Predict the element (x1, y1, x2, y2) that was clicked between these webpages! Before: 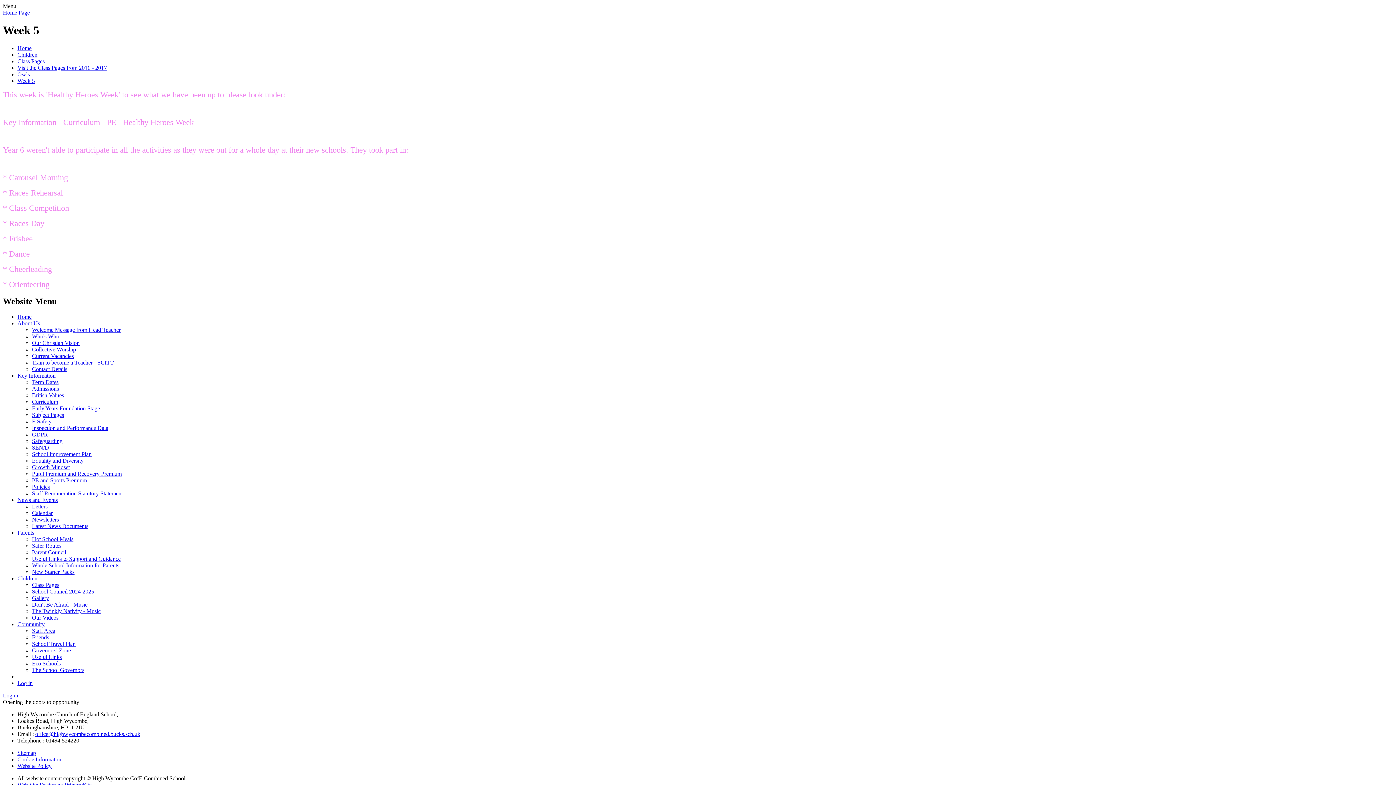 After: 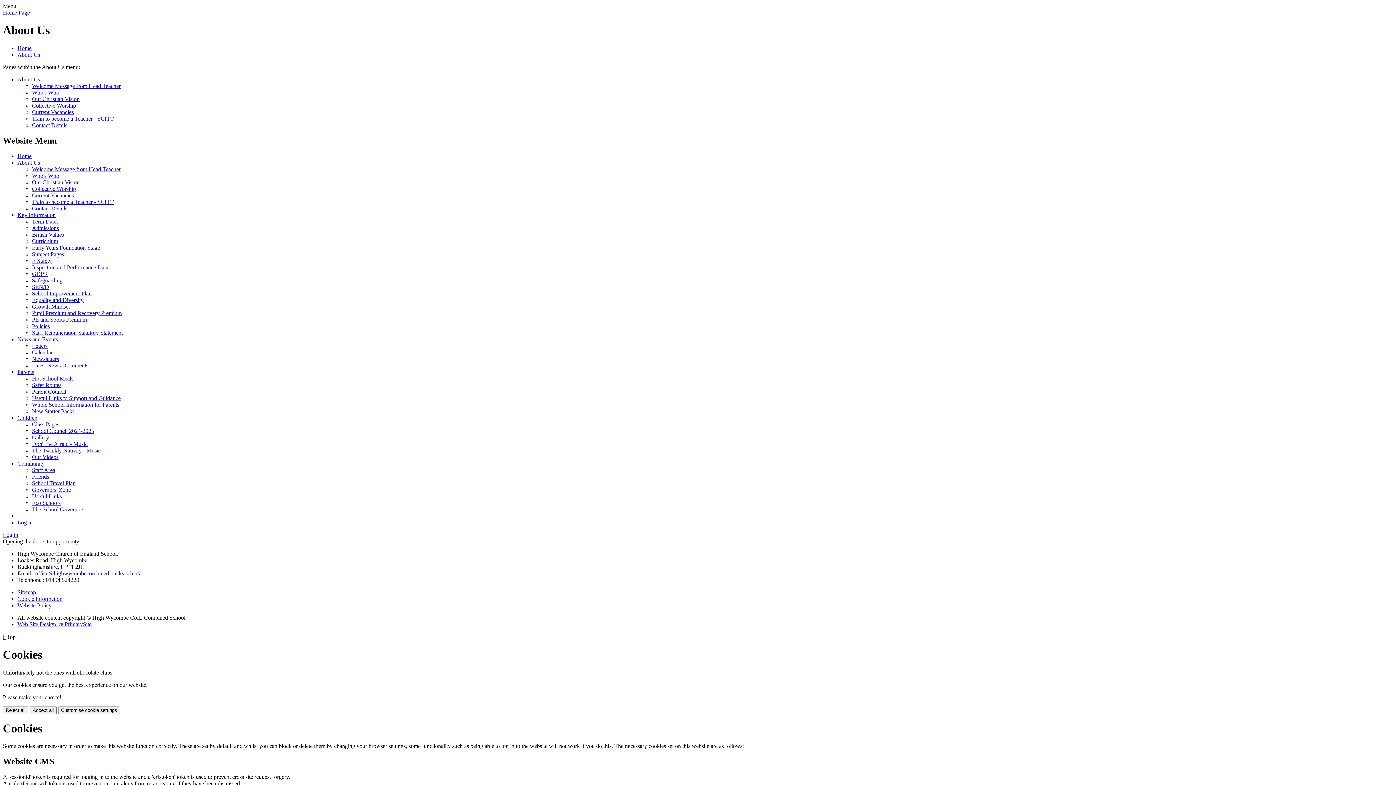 Action: bbox: (17, 320, 40, 326) label: About Us